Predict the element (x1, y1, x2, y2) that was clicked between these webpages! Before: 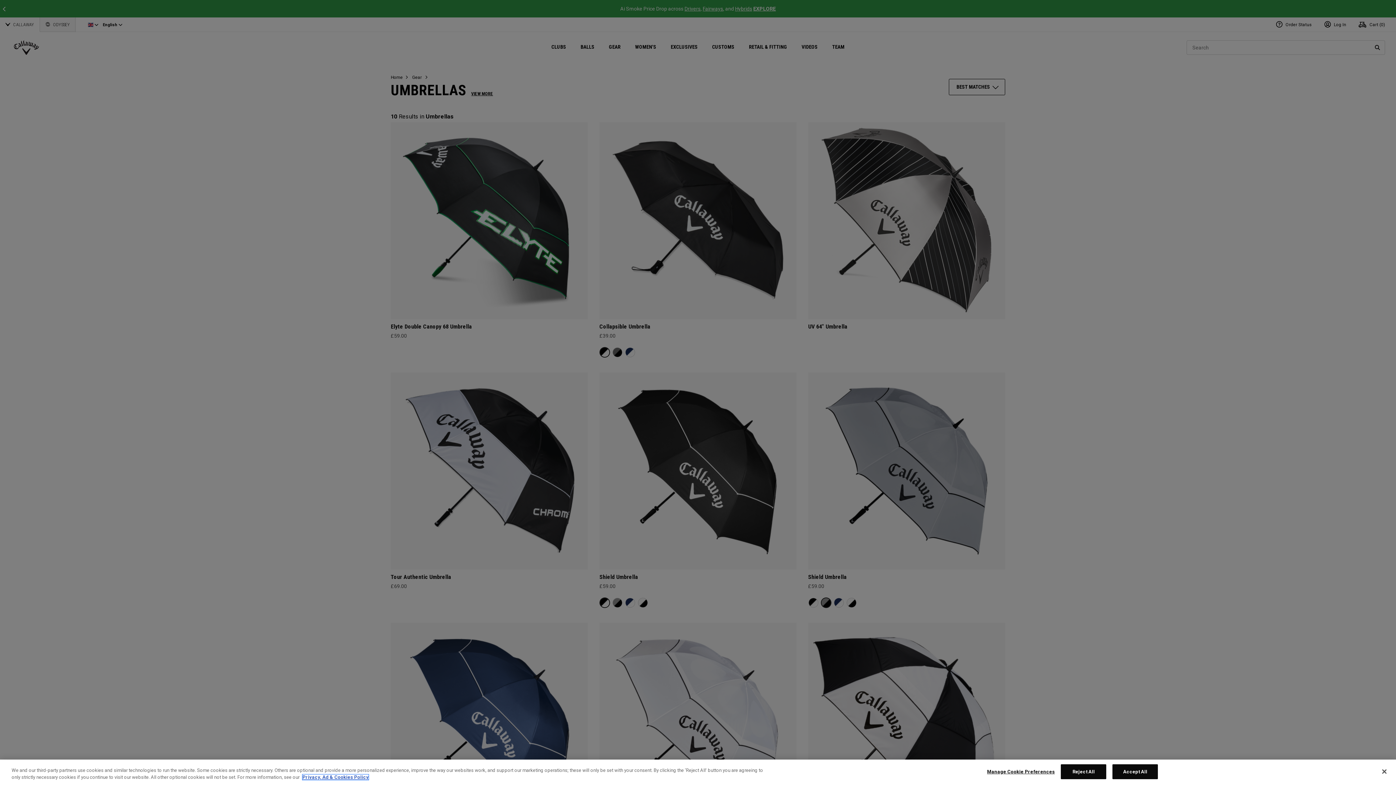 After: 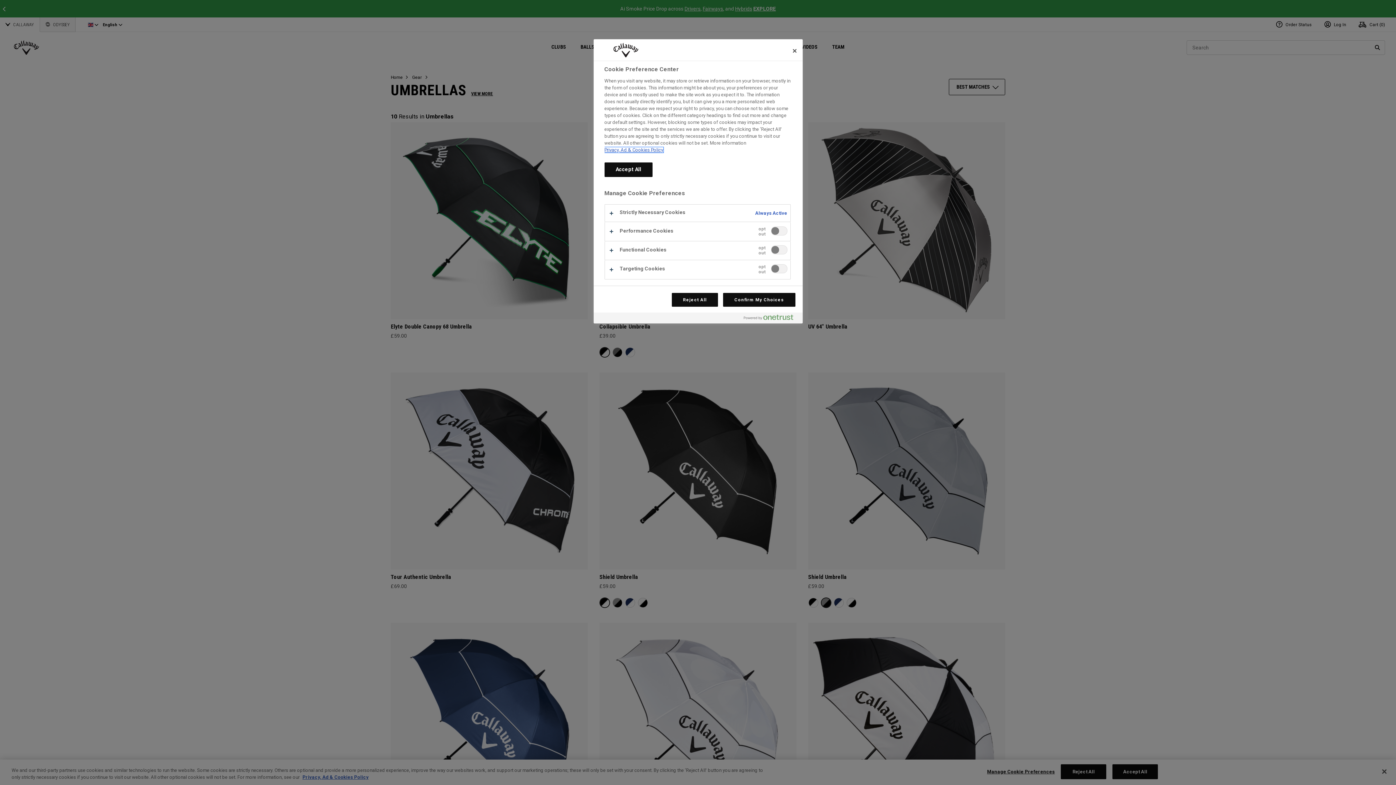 Action: bbox: (987, 765, 1055, 779) label: Manage Cookie Preferences